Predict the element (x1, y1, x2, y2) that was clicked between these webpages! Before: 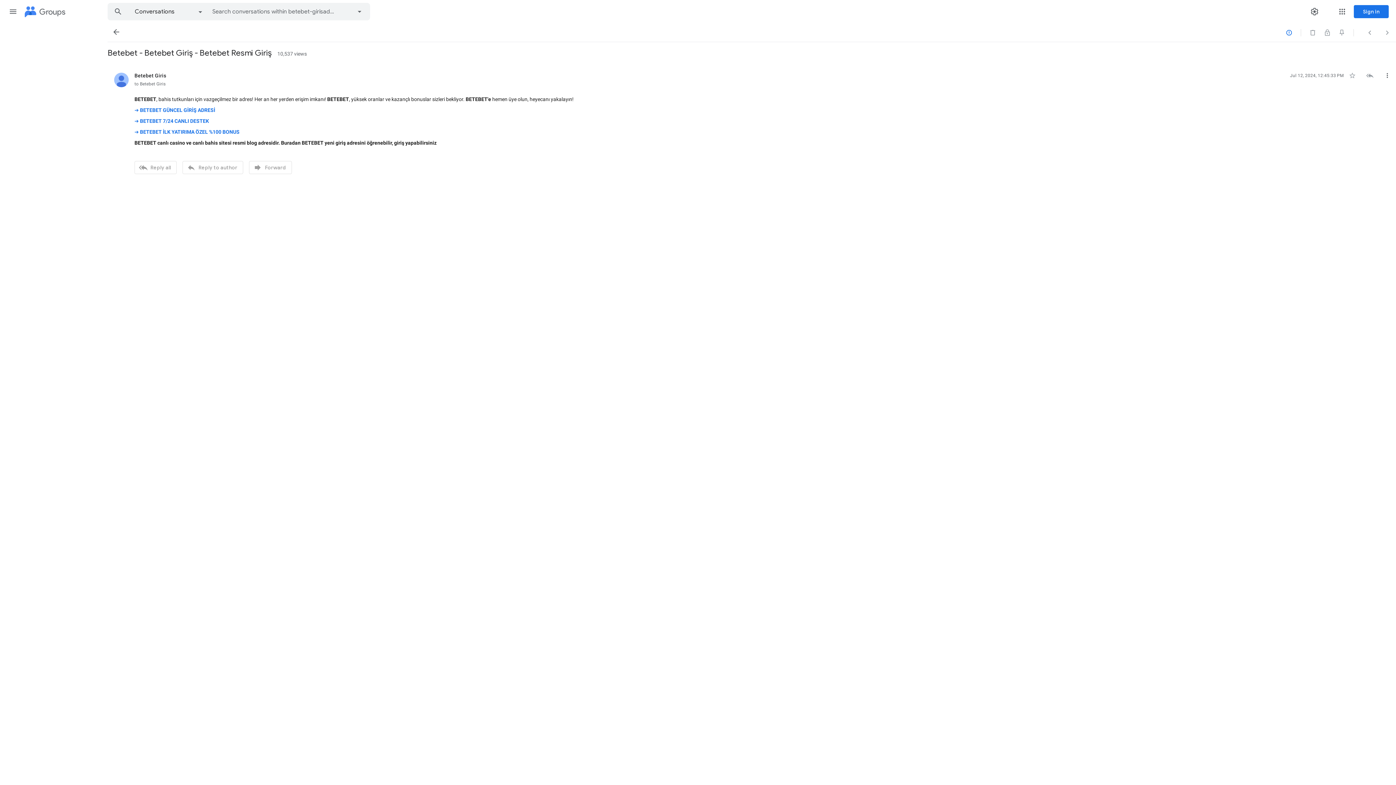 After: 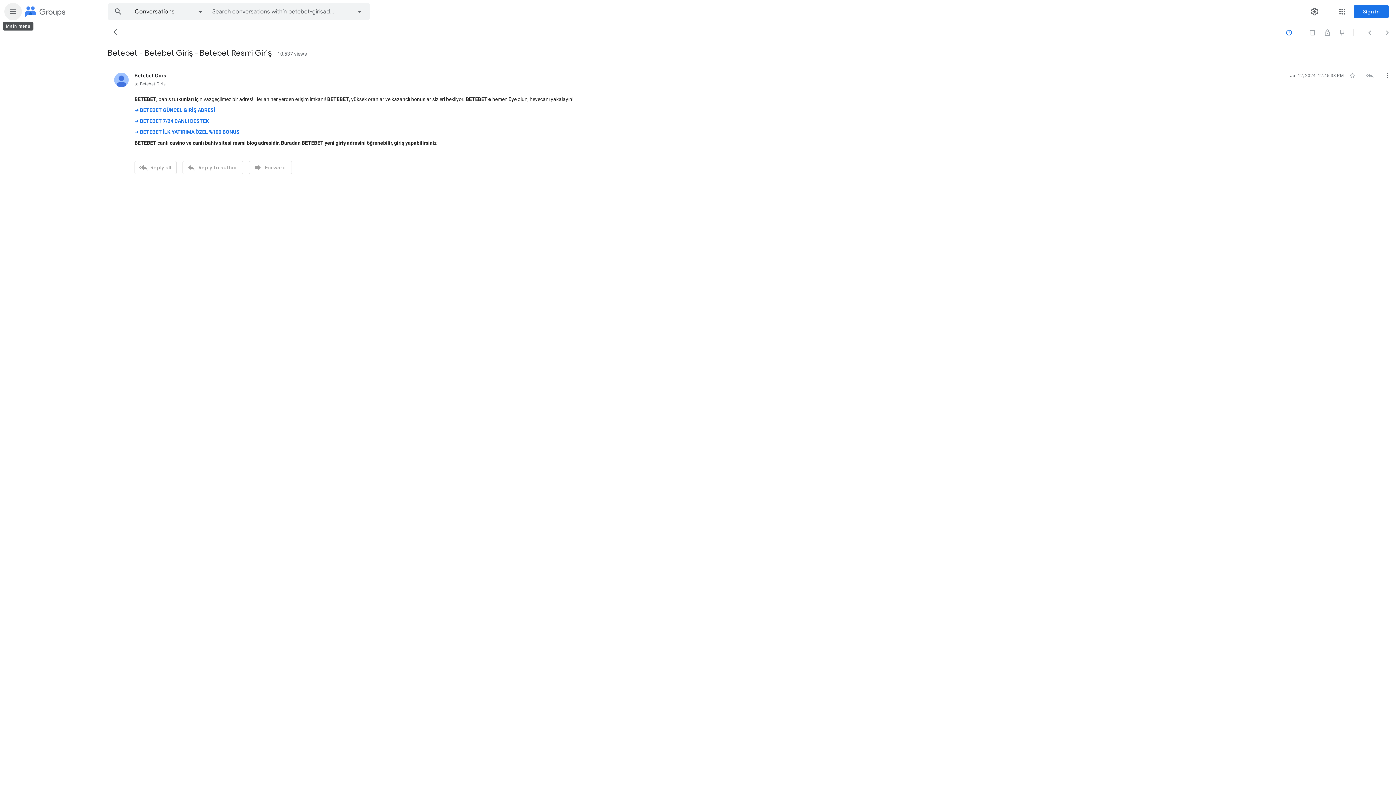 Action: bbox: (4, 2, 21, 20) label: Main menu